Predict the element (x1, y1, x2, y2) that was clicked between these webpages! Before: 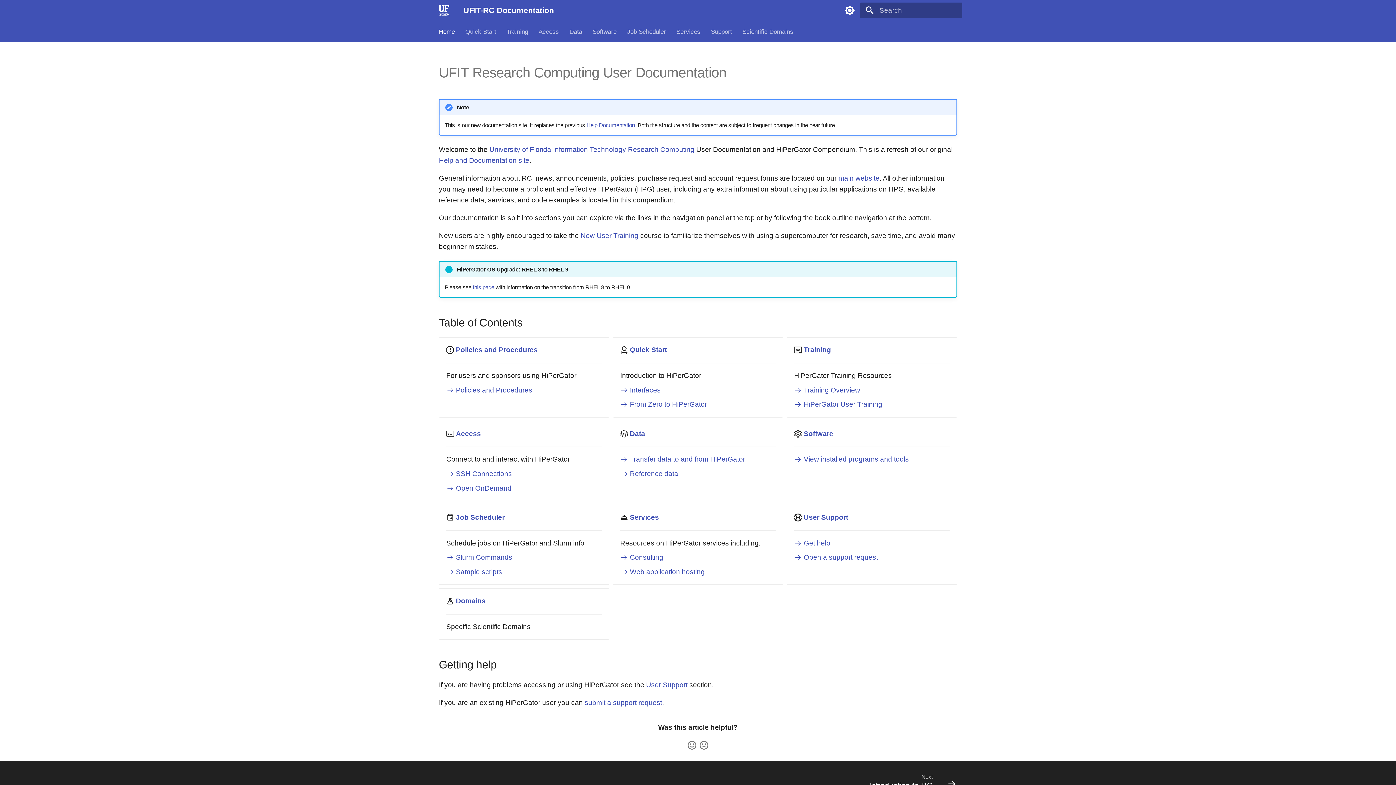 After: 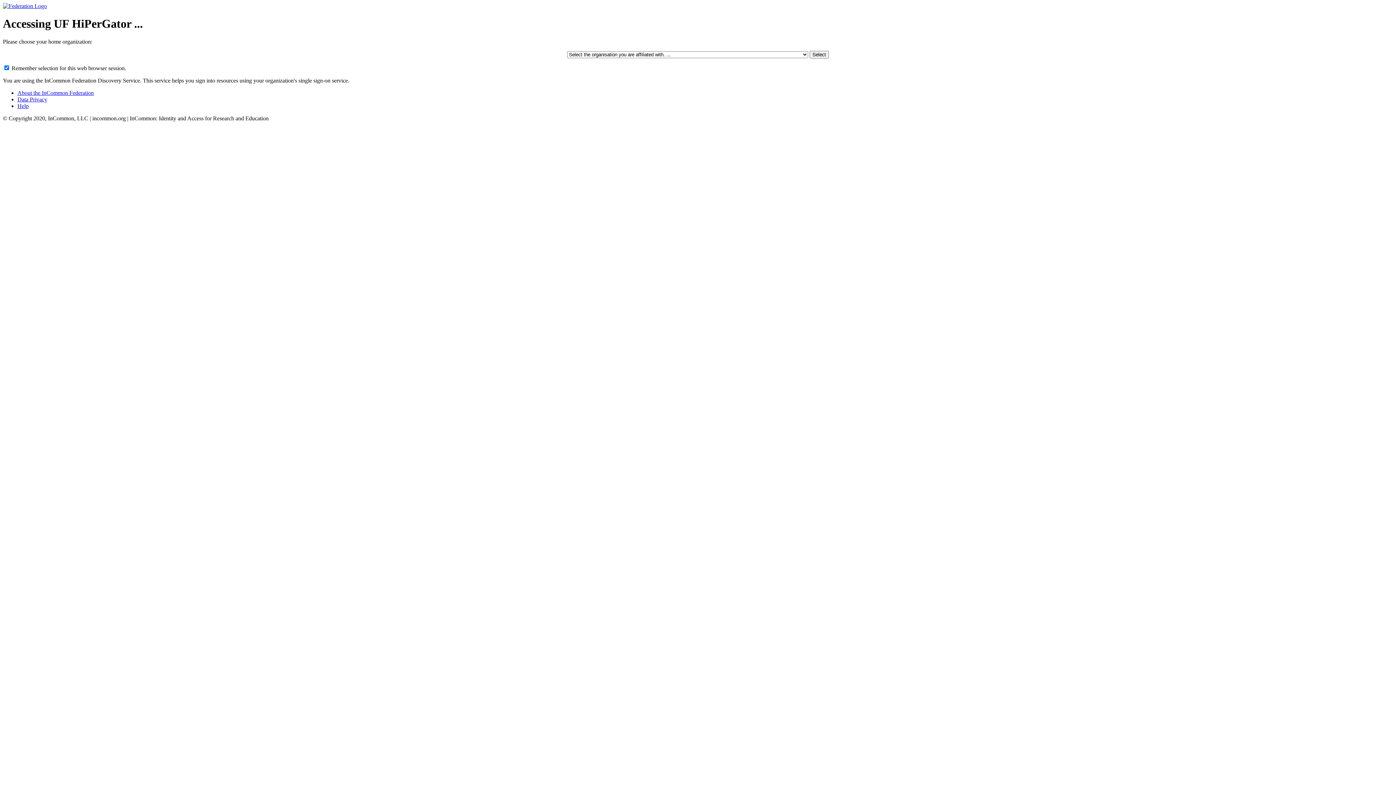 Action: label: submit a support request bbox: (584, 699, 662, 706)